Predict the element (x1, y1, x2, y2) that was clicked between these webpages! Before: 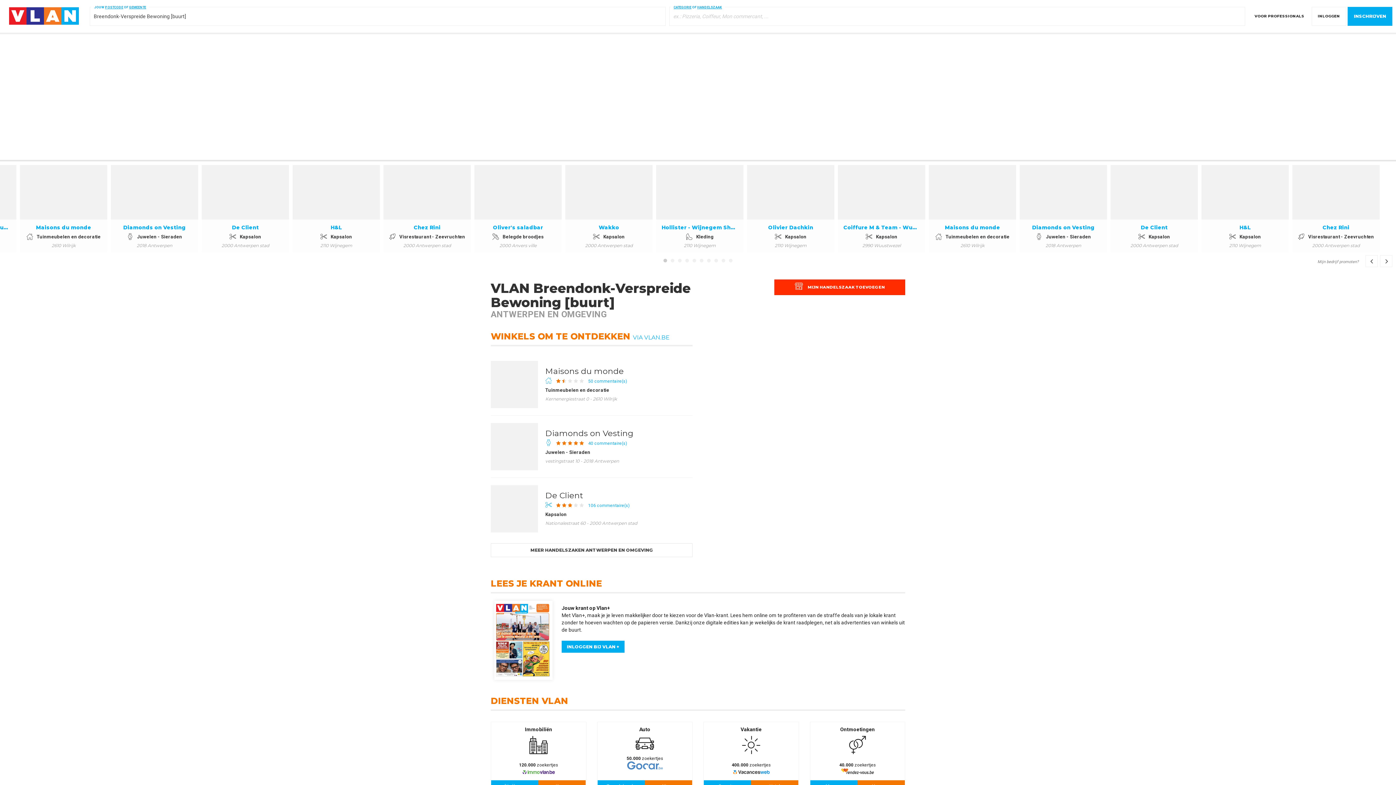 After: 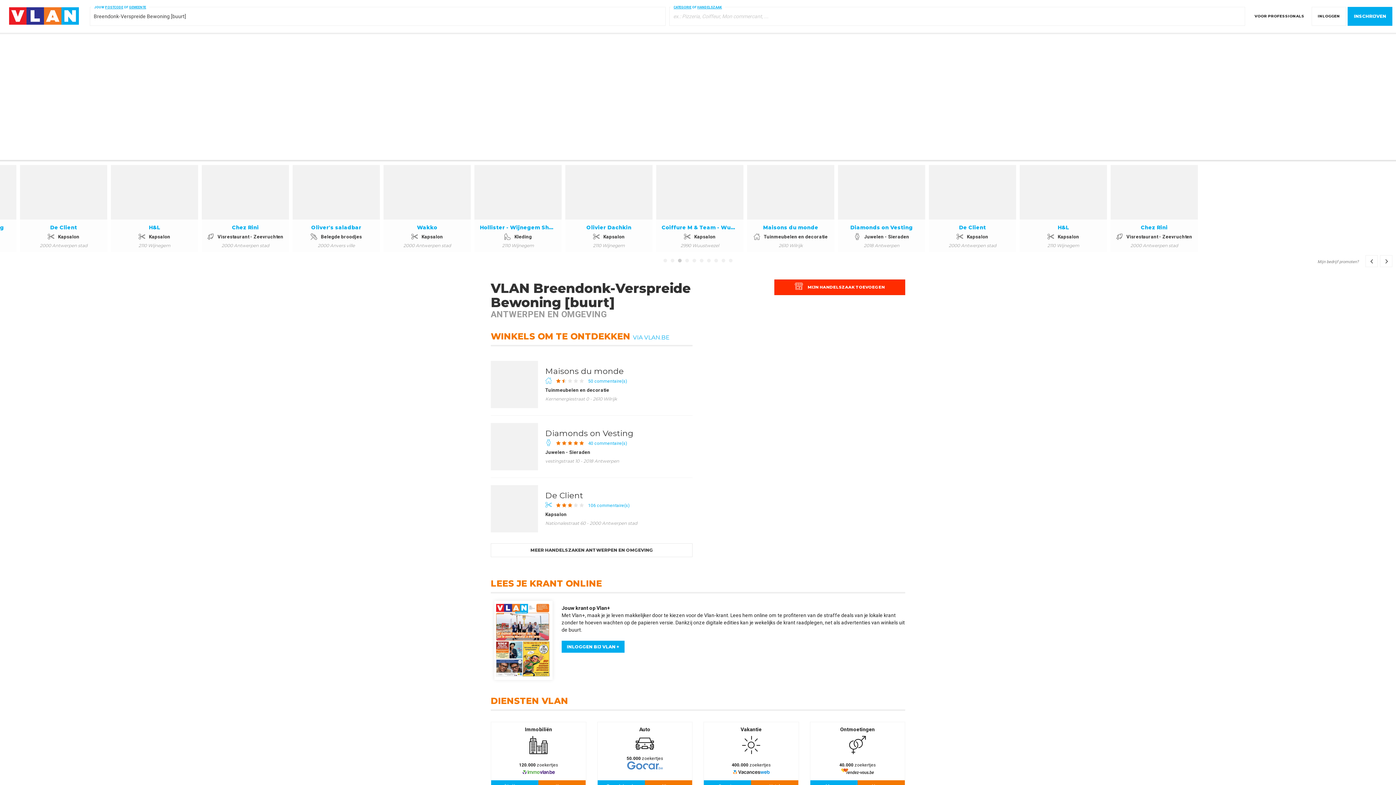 Action: bbox: (20, 219, 107, 252) label: Olivier Dachkin
Kapsalon
2110 Wijnegem